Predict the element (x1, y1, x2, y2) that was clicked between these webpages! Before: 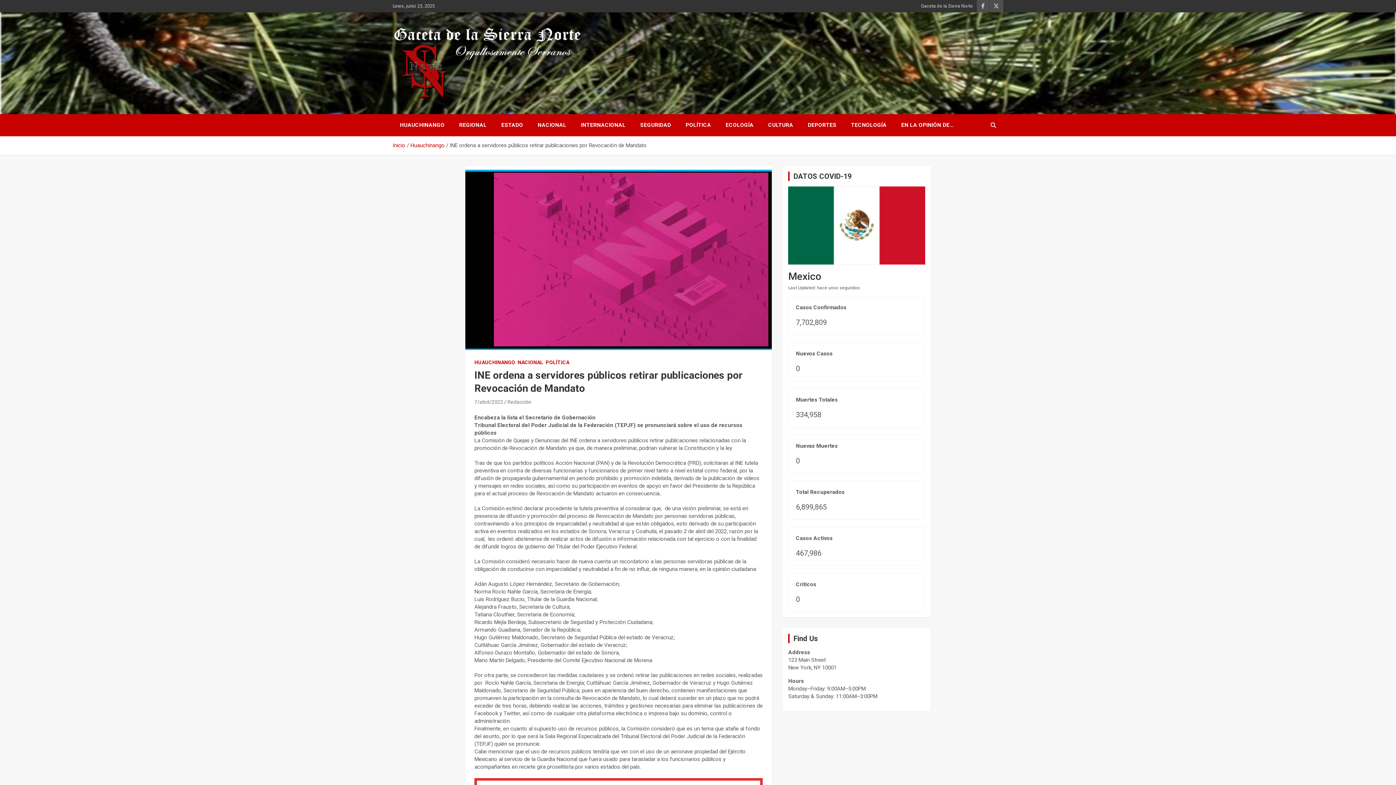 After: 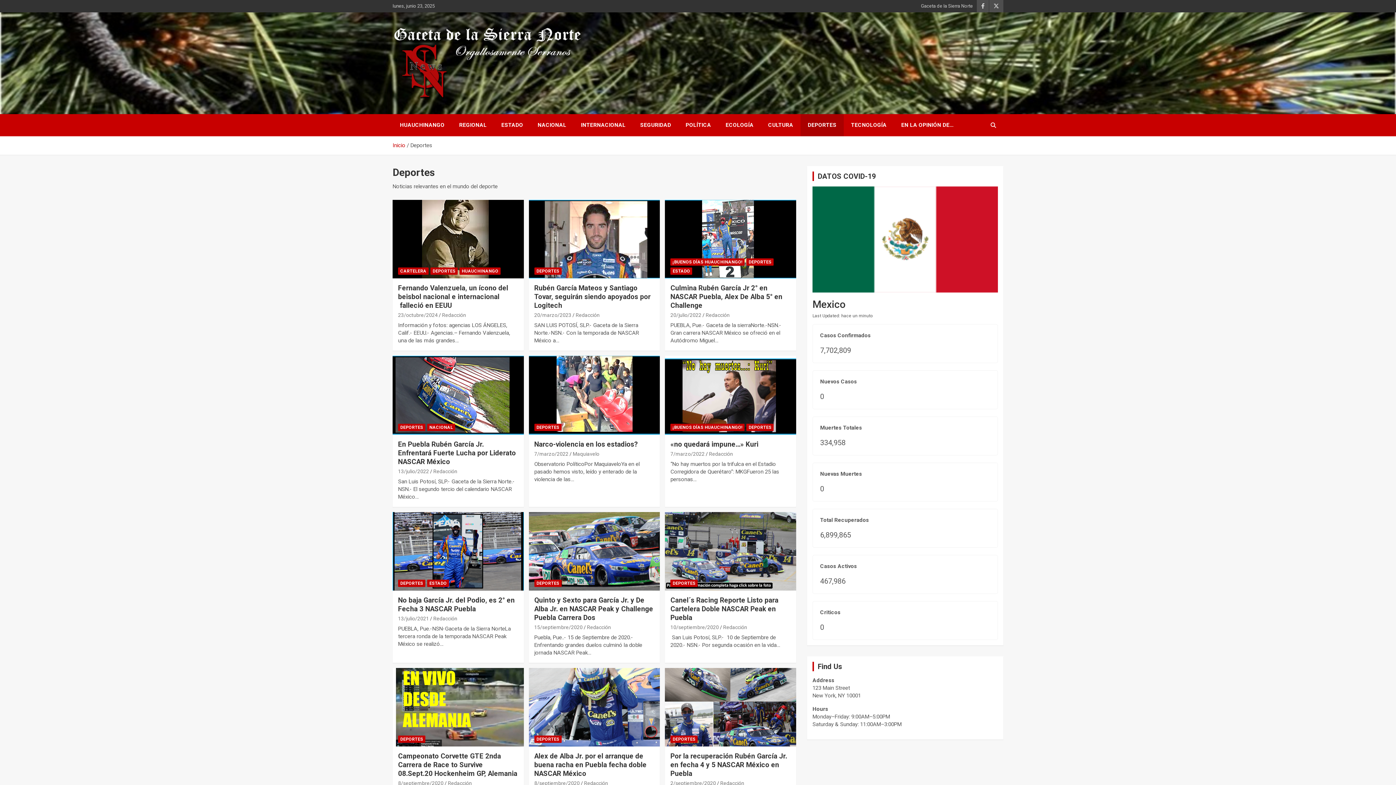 Action: label: DEPORTES bbox: (800, 114, 844, 136)